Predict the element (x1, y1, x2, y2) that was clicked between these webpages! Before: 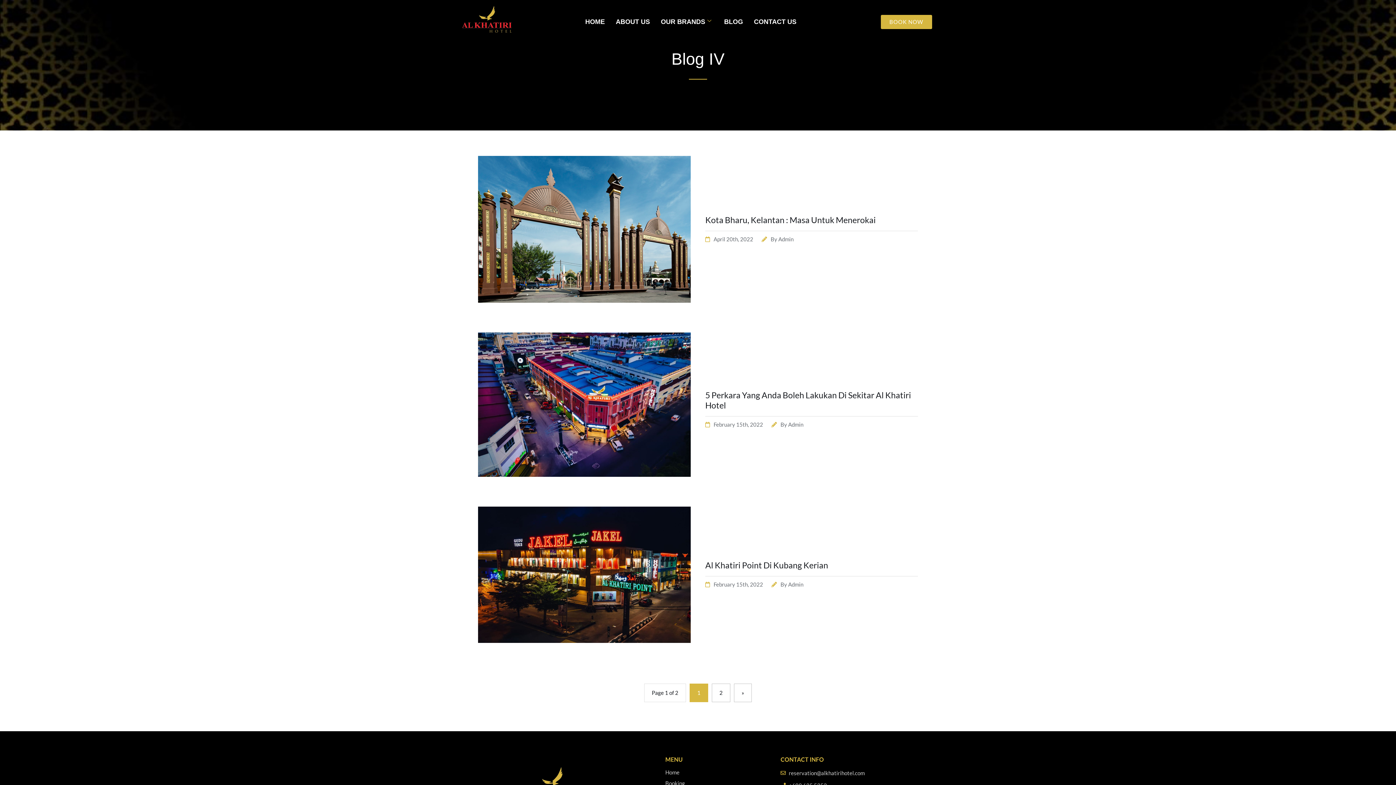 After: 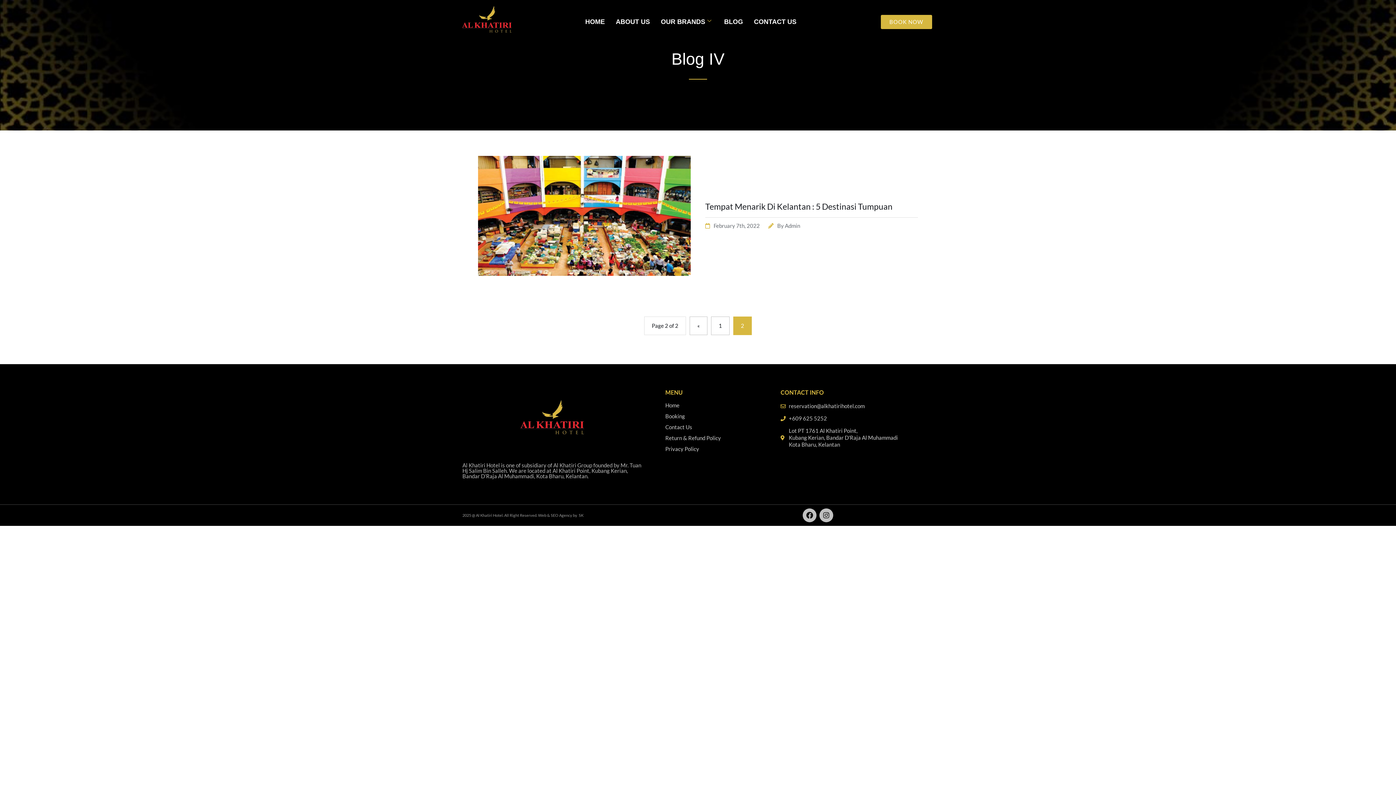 Action: bbox: (734, 683, 752, 702) label: Next Page